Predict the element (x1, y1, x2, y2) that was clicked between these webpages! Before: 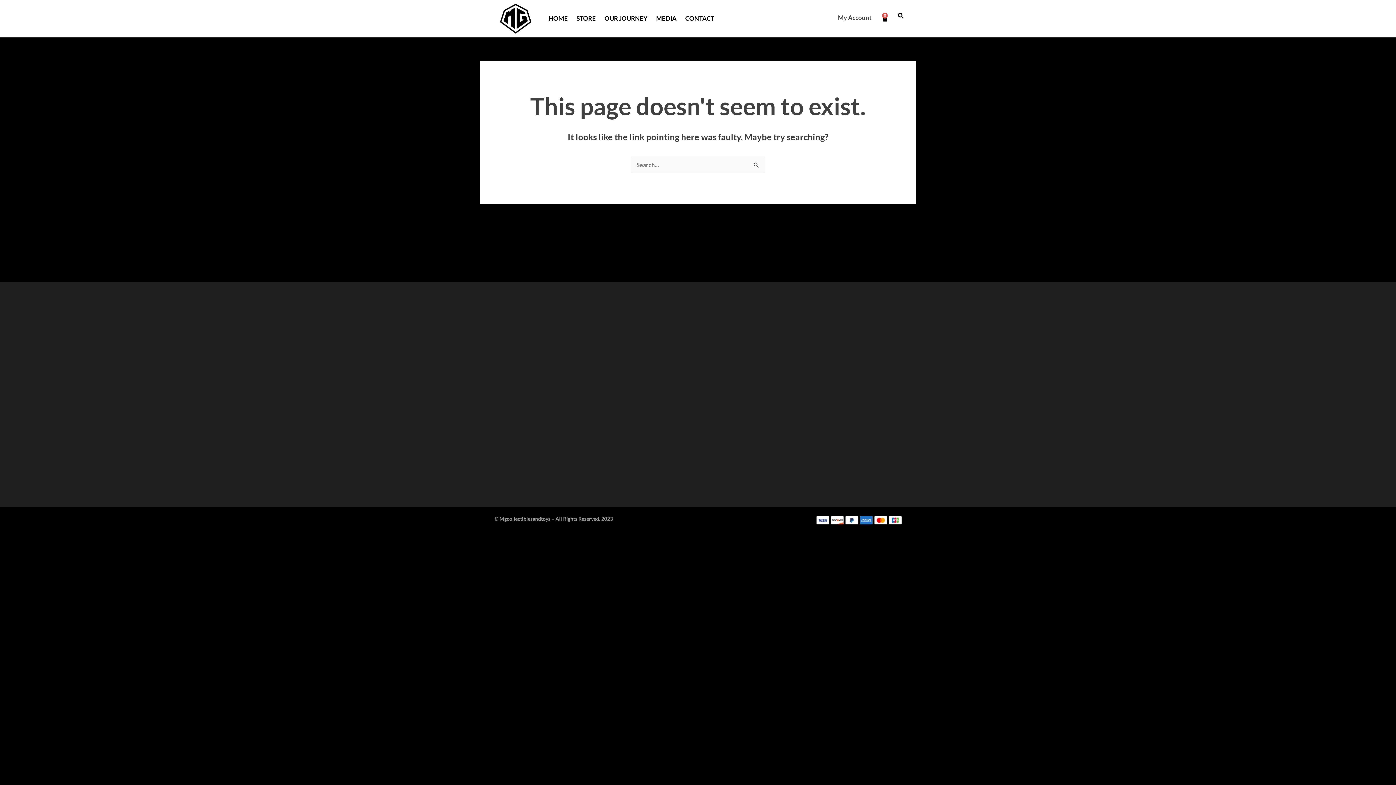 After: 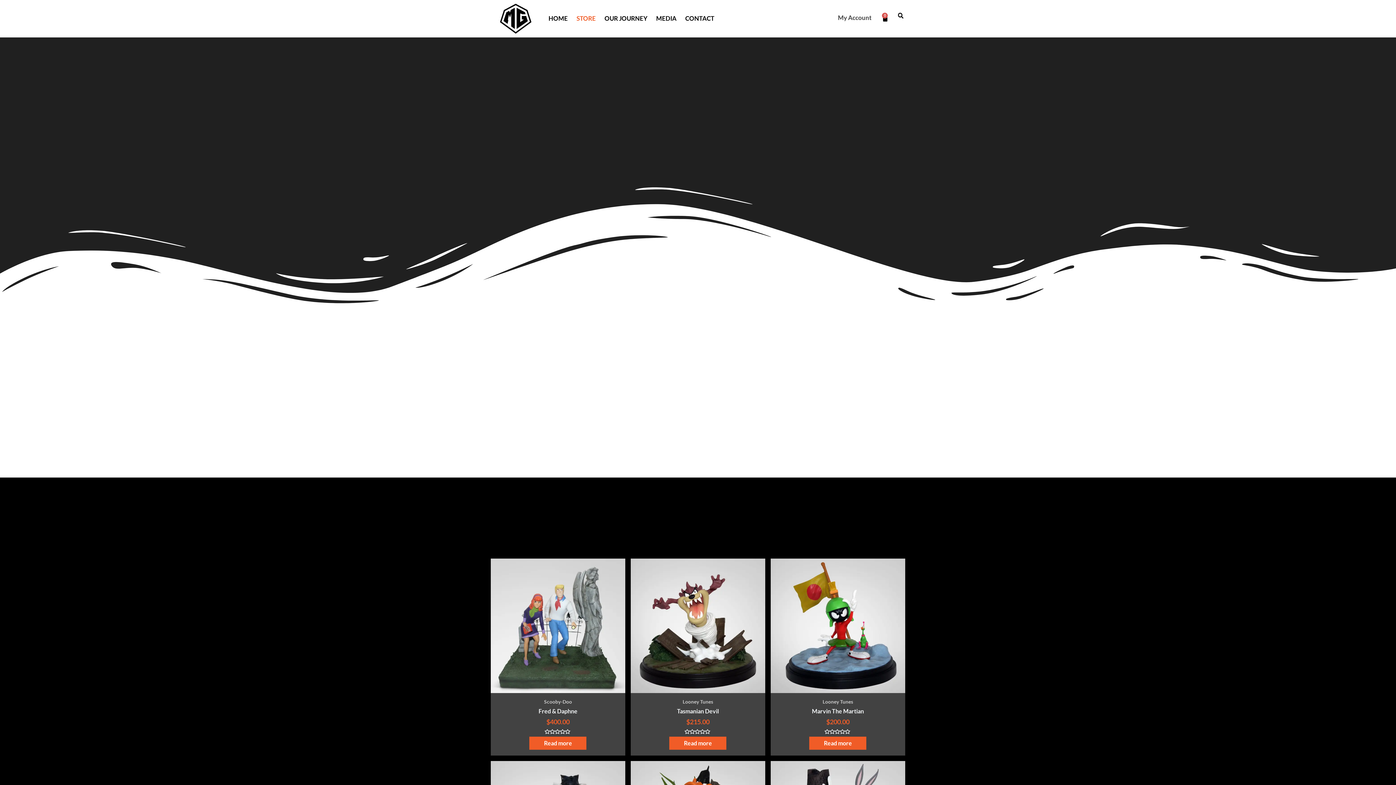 Action: bbox: (572, 10, 600, 27) label: STORE